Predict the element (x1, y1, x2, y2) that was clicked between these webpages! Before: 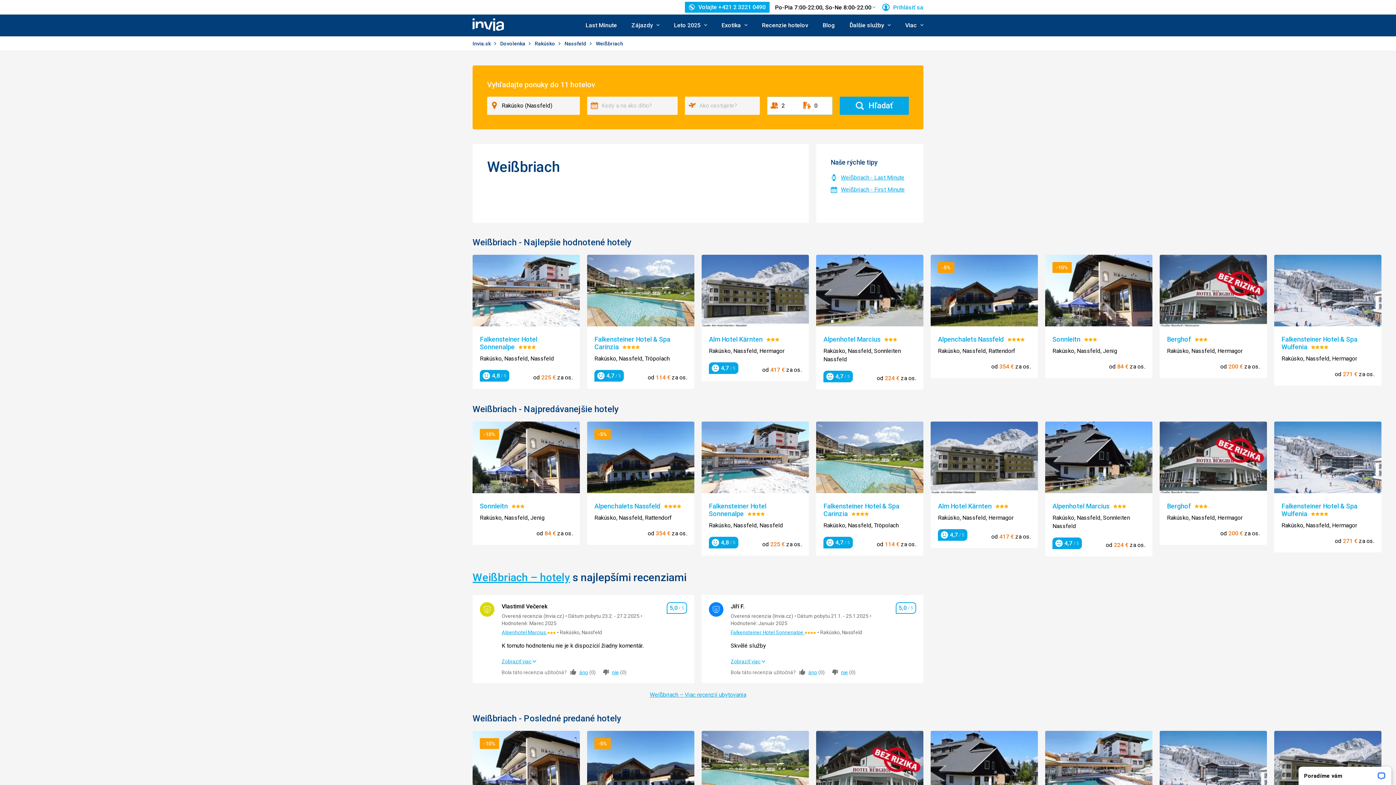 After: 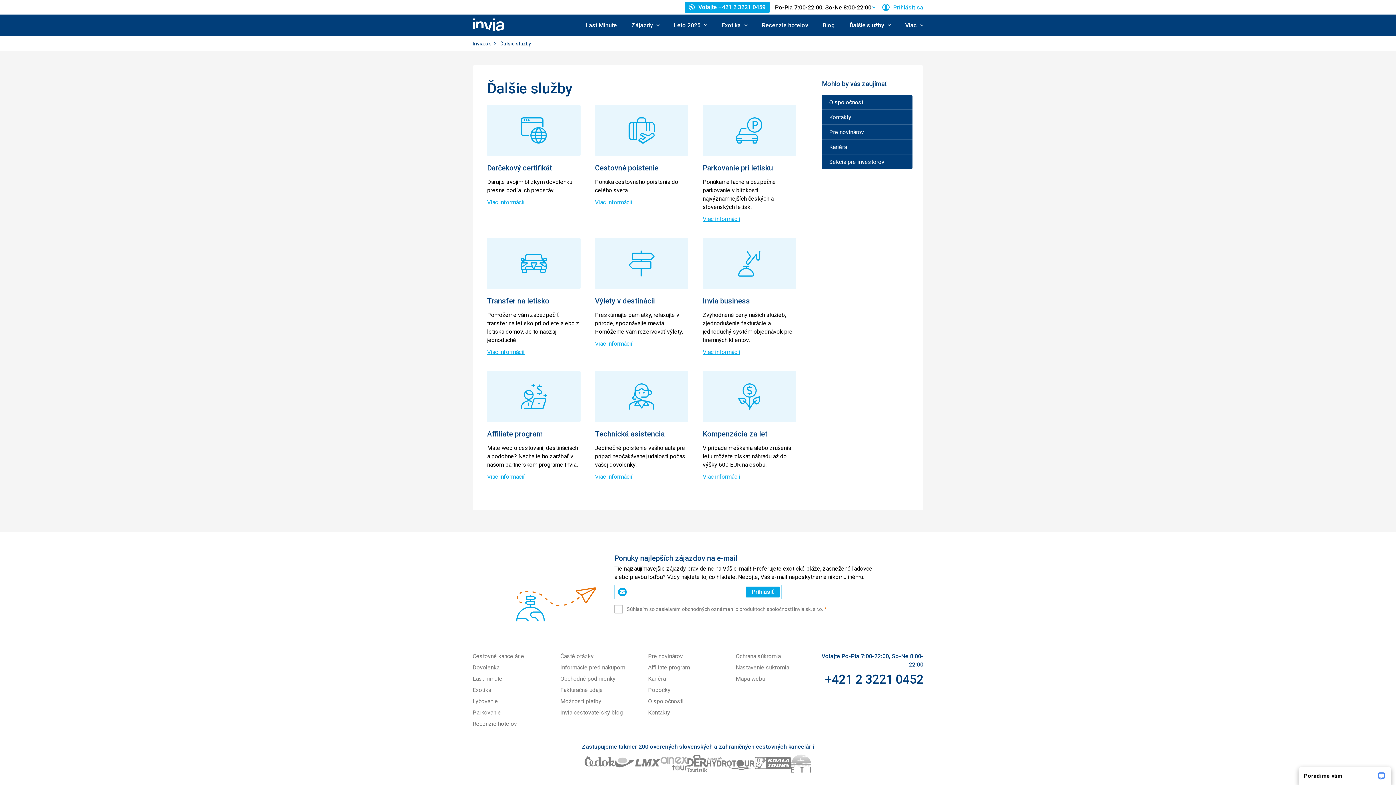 Action: label: Ďalšie služby bbox: (846, 14, 894, 36)